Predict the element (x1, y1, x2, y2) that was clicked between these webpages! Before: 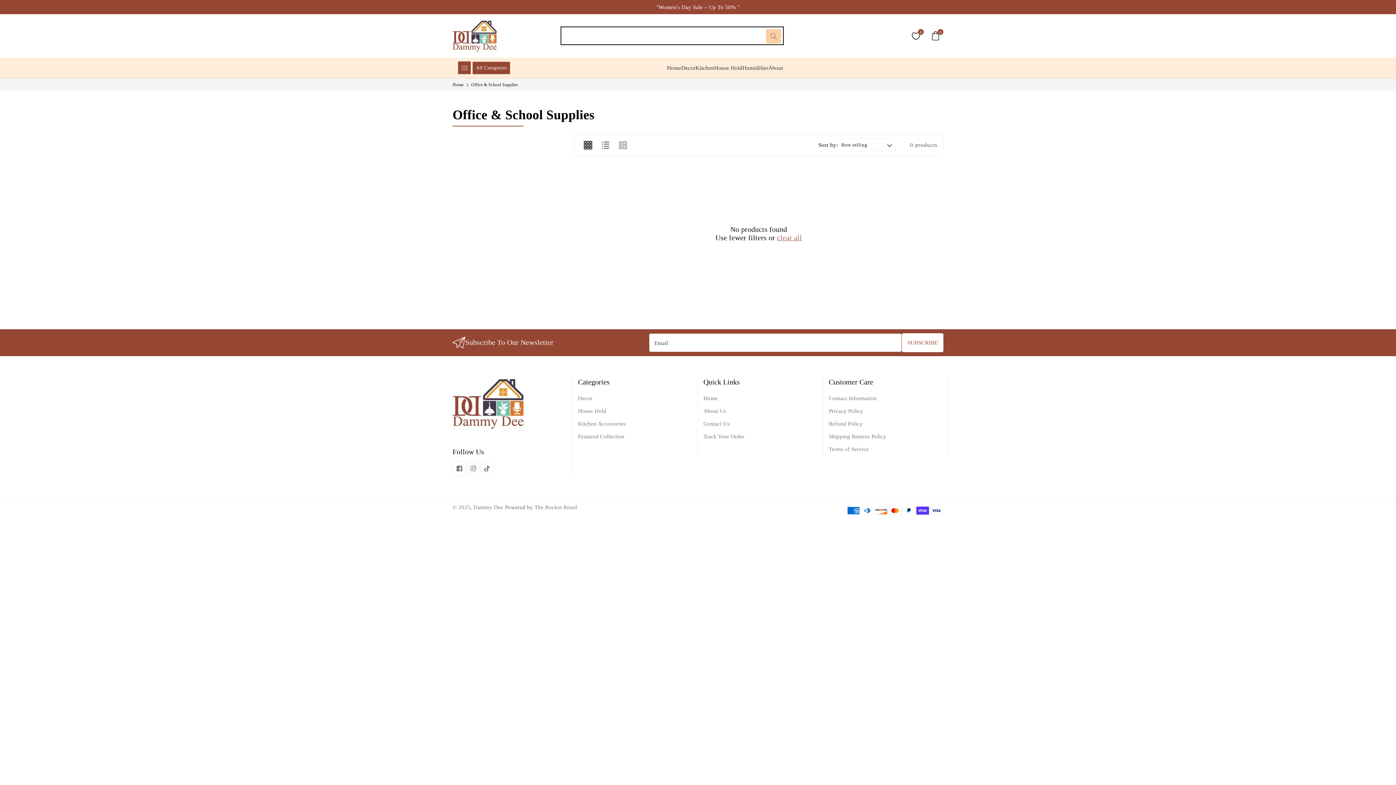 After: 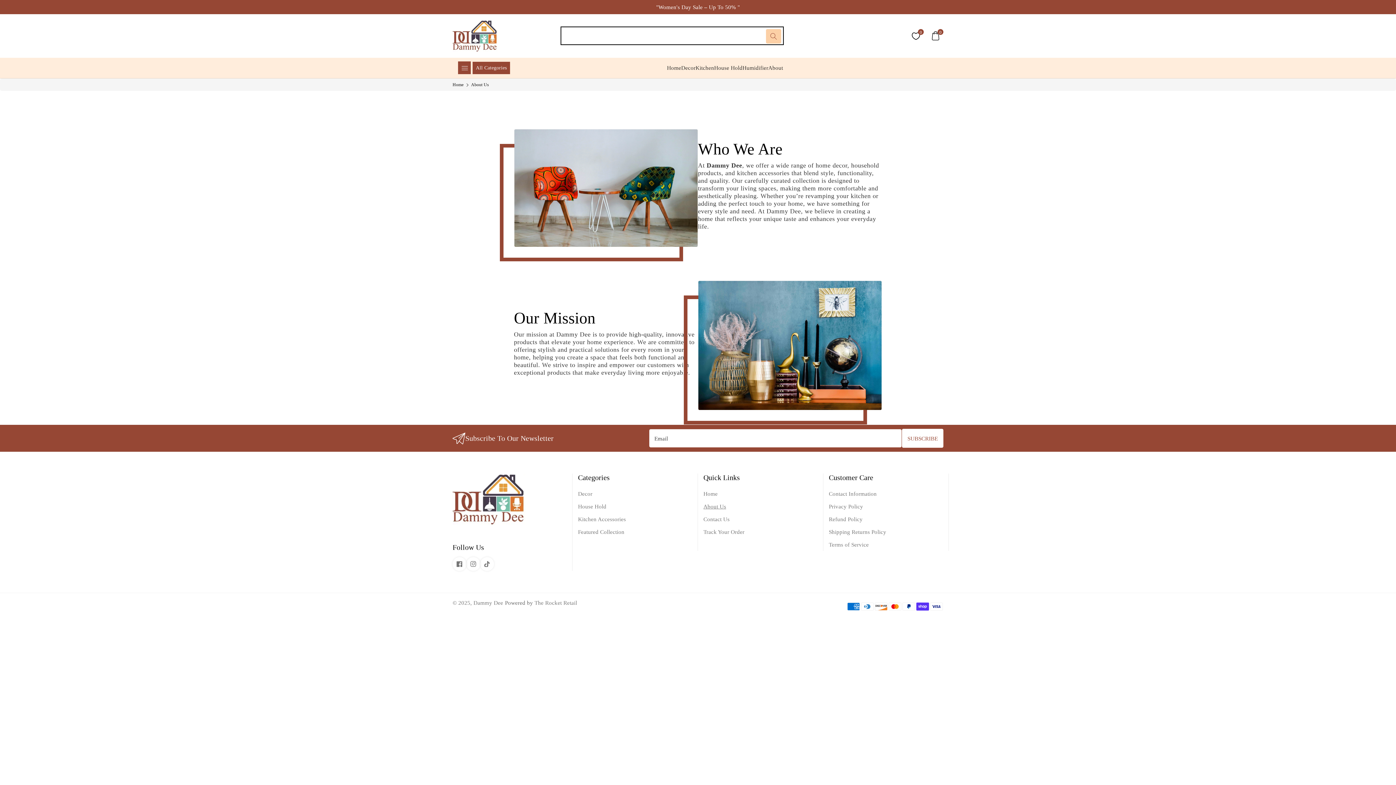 Action: label: About Us bbox: (703, 407, 726, 414)